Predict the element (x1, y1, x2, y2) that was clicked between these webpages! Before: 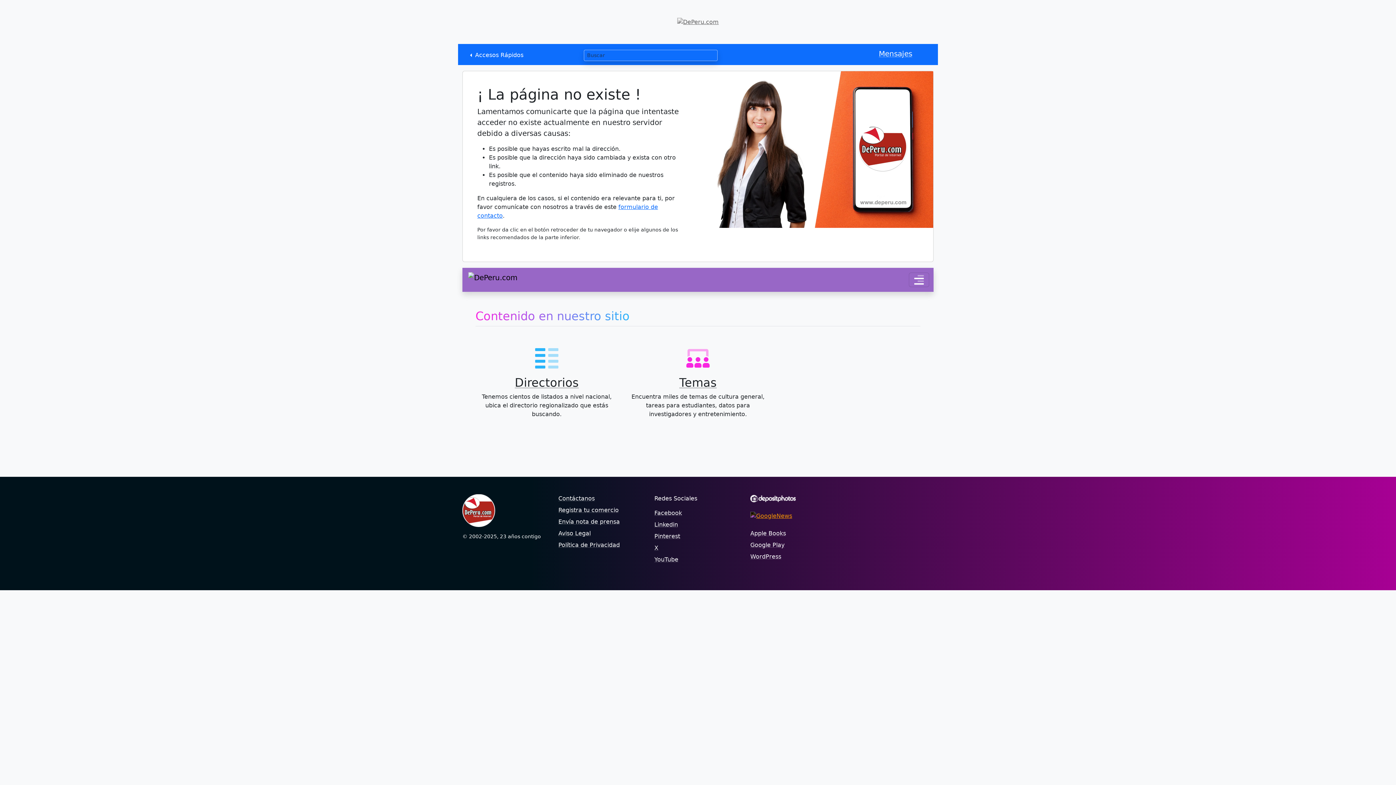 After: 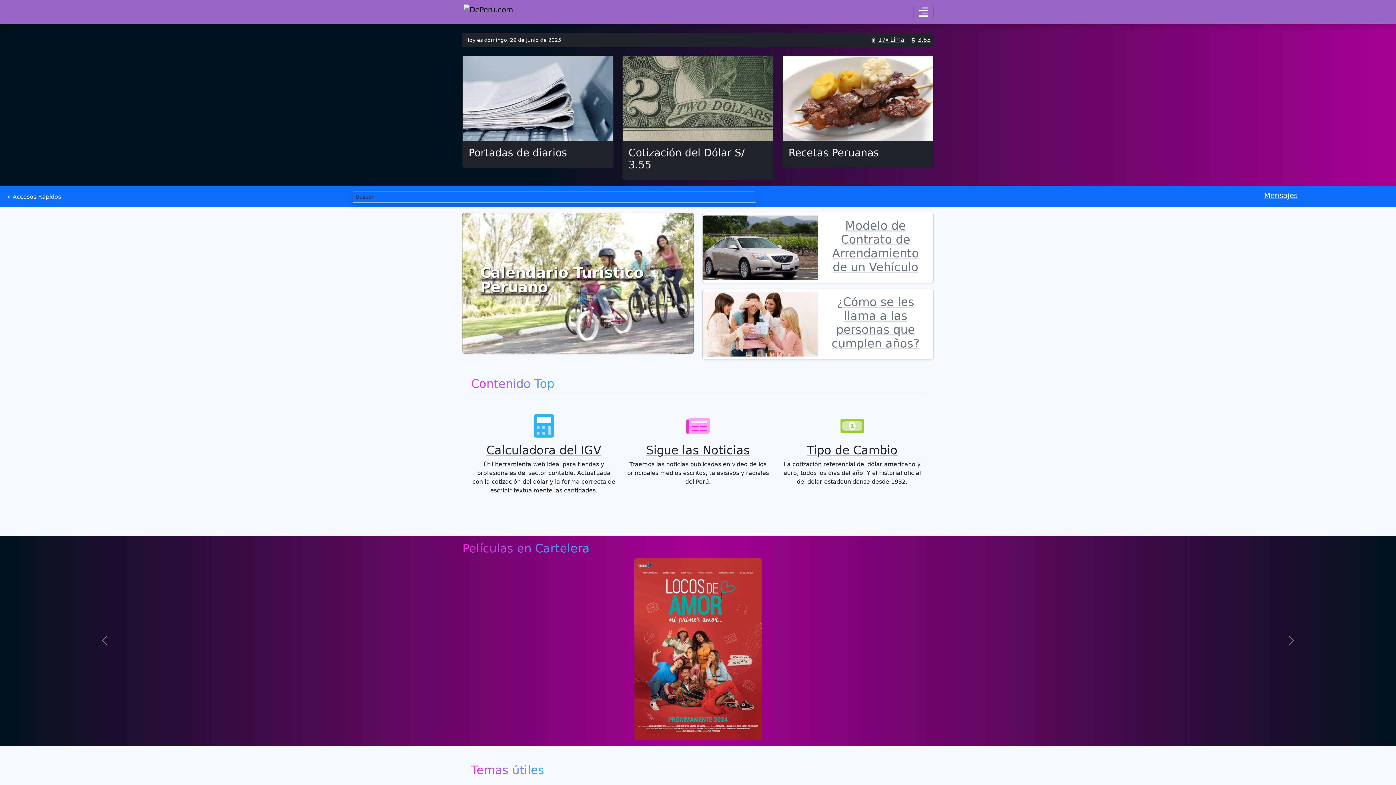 Action: bbox: (466, 270, 533, 288)